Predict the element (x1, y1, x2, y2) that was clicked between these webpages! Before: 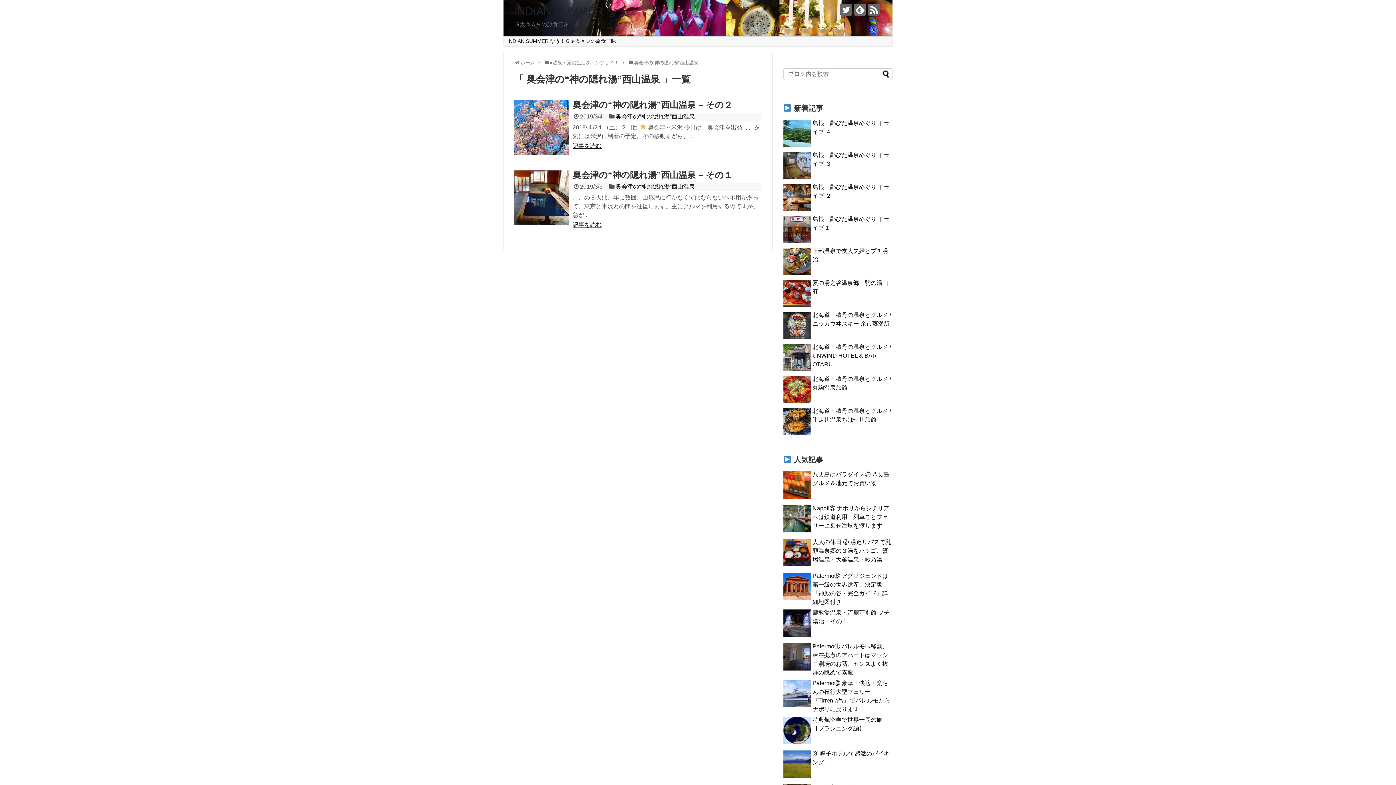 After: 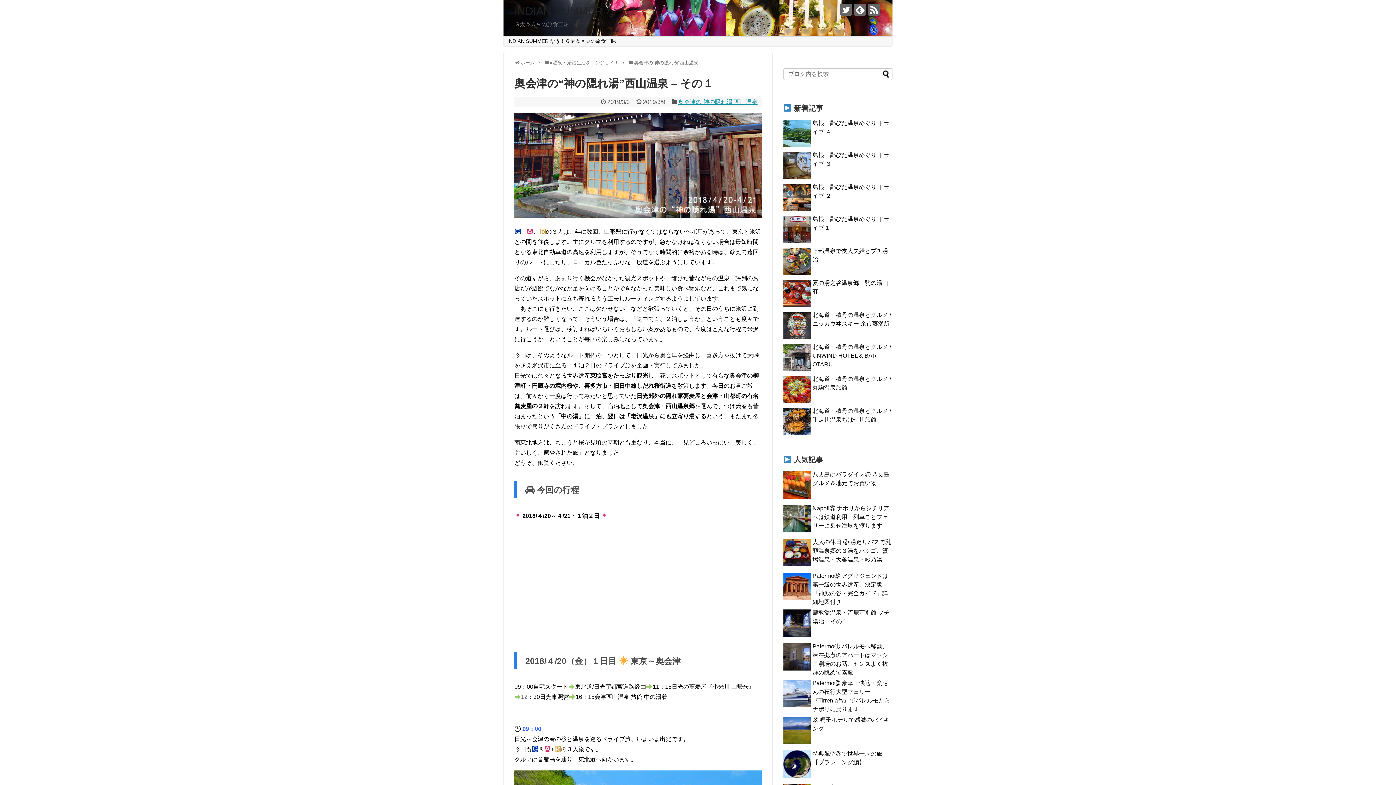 Action: bbox: (514, 170, 569, 225)